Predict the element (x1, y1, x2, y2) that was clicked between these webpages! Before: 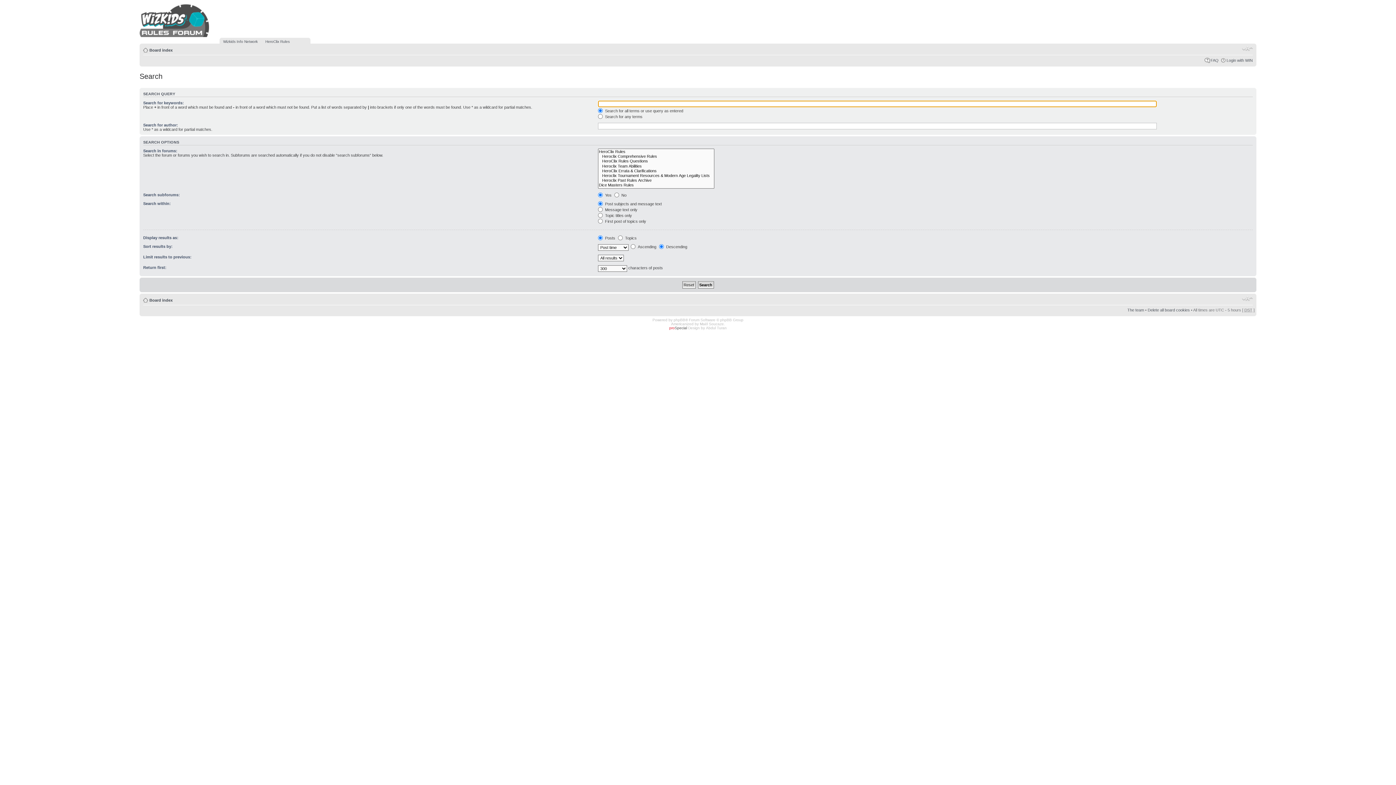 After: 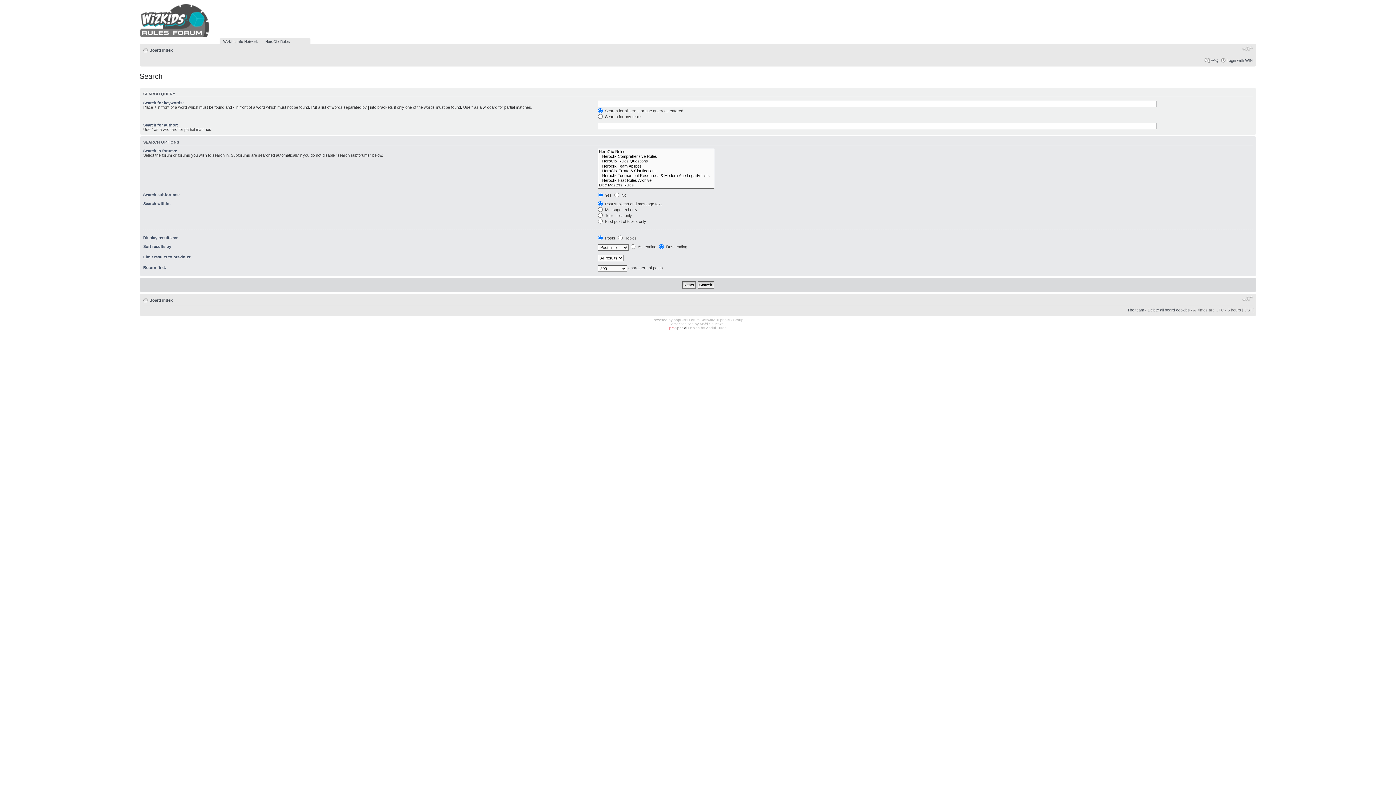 Action: bbox: (1242, 295, 1253, 302) label: Change font size